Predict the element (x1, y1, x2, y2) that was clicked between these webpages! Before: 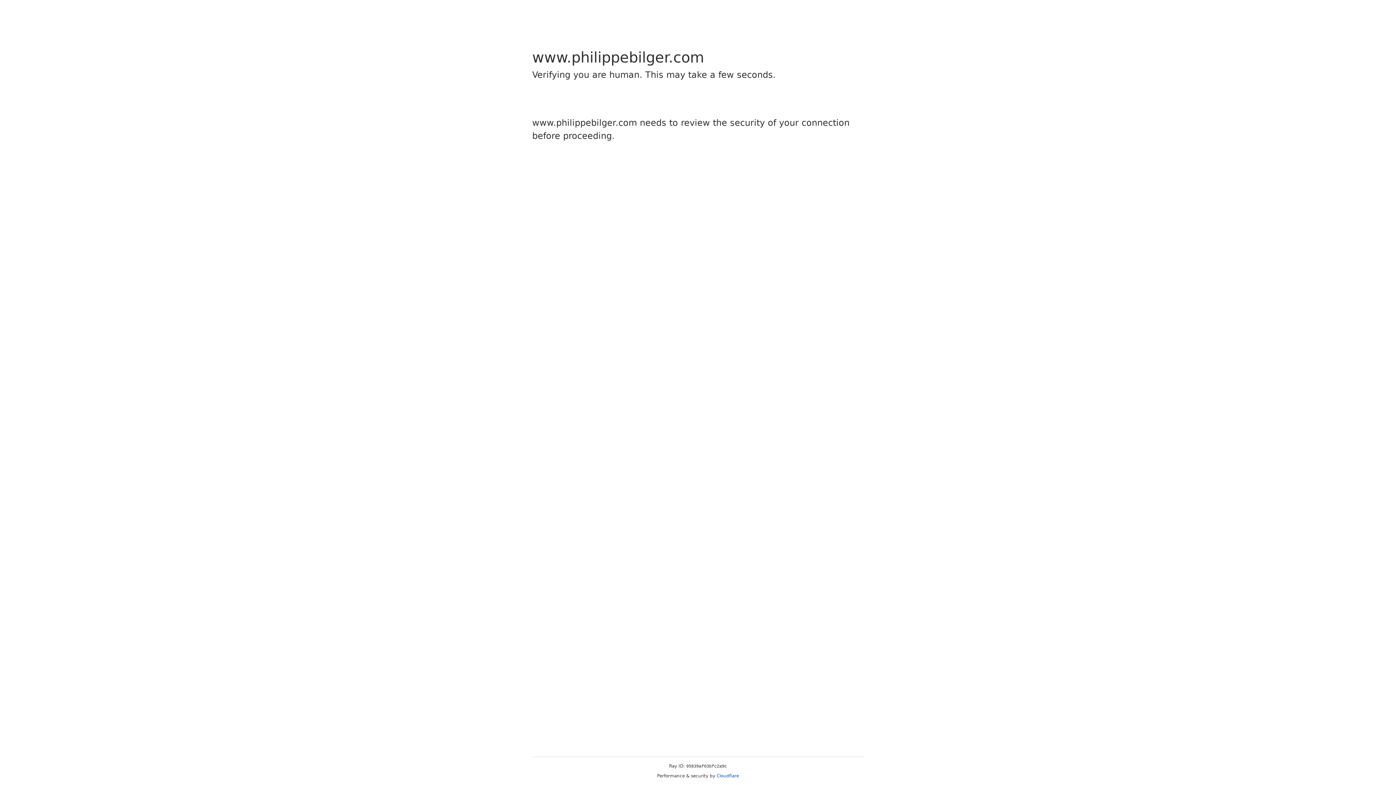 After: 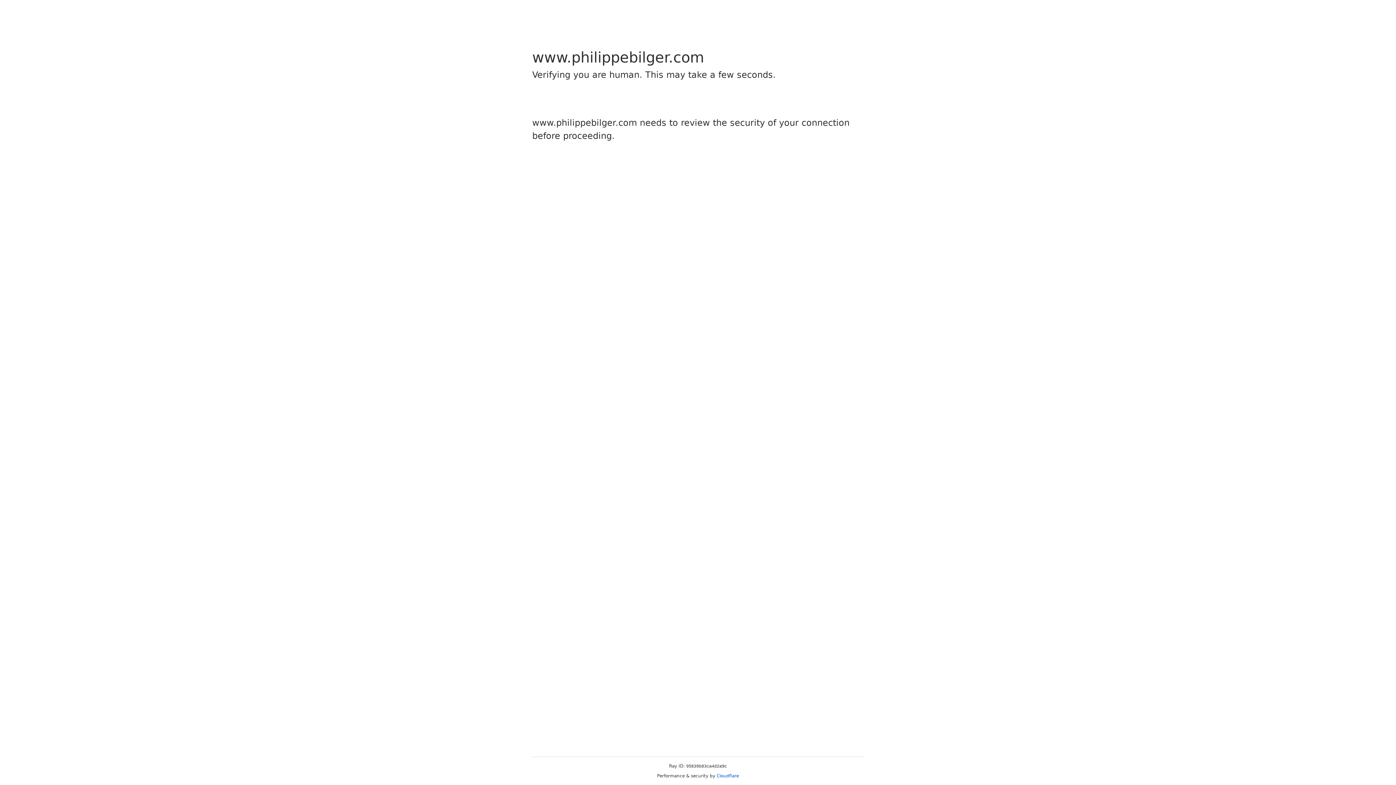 Action: label: Cloudflare bbox: (716, 773, 739, 778)